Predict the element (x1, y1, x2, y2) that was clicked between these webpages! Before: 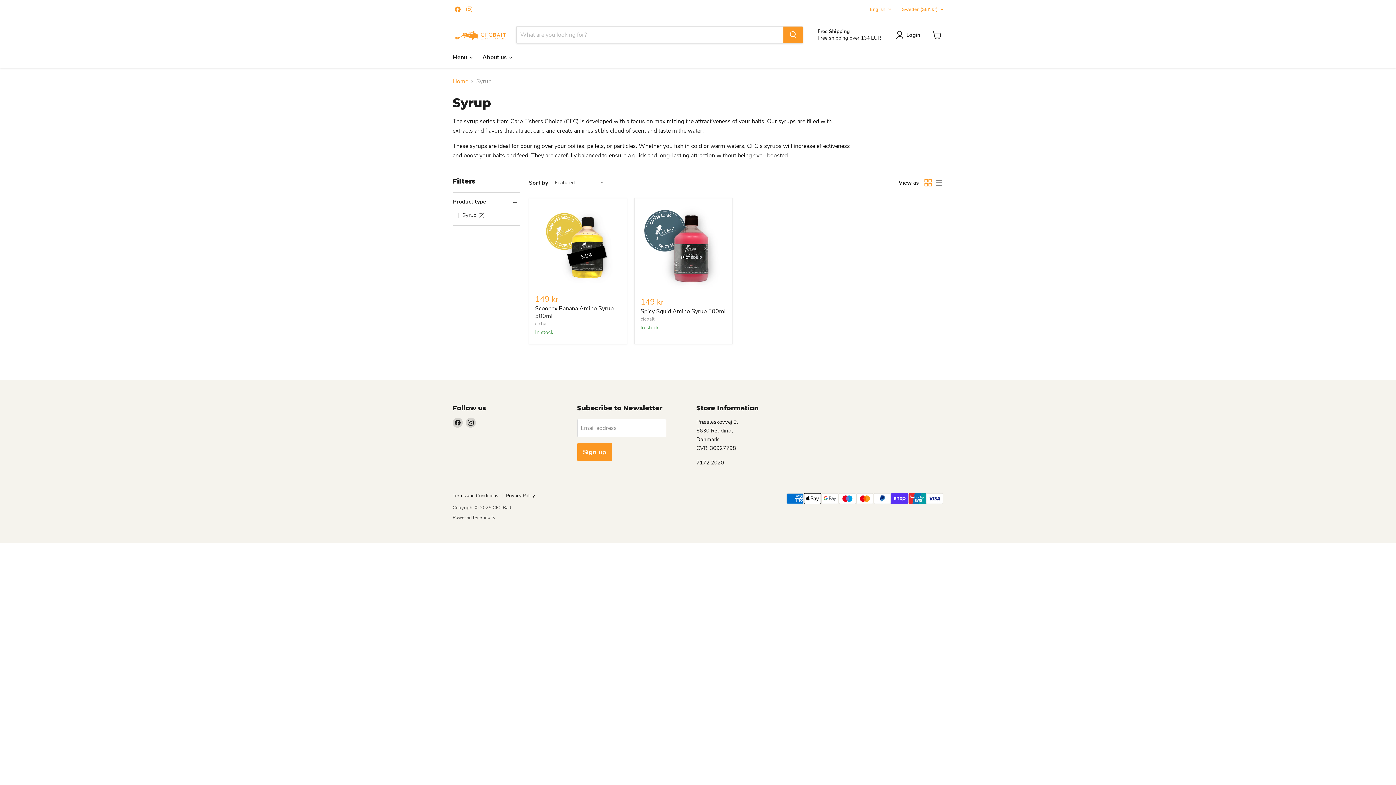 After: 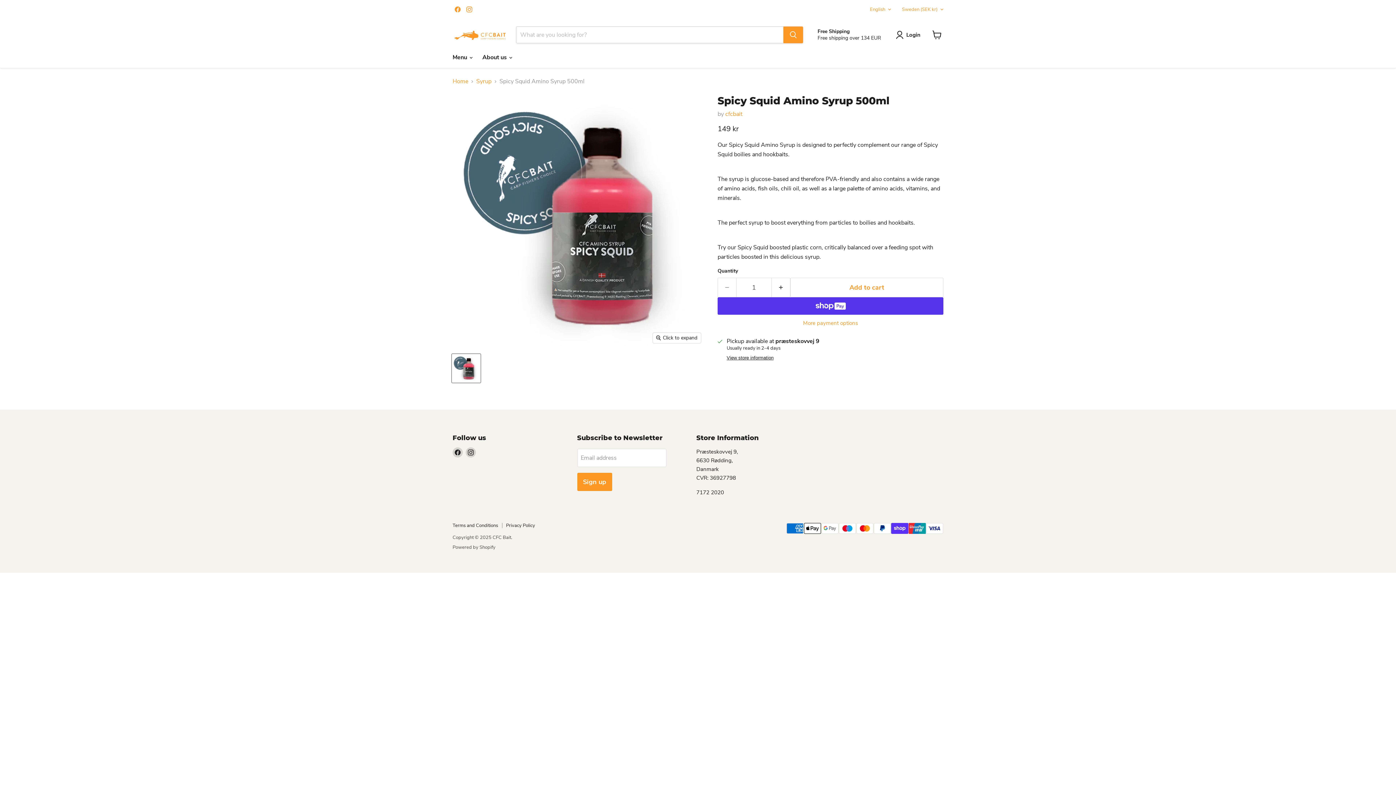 Action: label: Spicy Squid Amino Syrup 500ml bbox: (640, 204, 726, 290)